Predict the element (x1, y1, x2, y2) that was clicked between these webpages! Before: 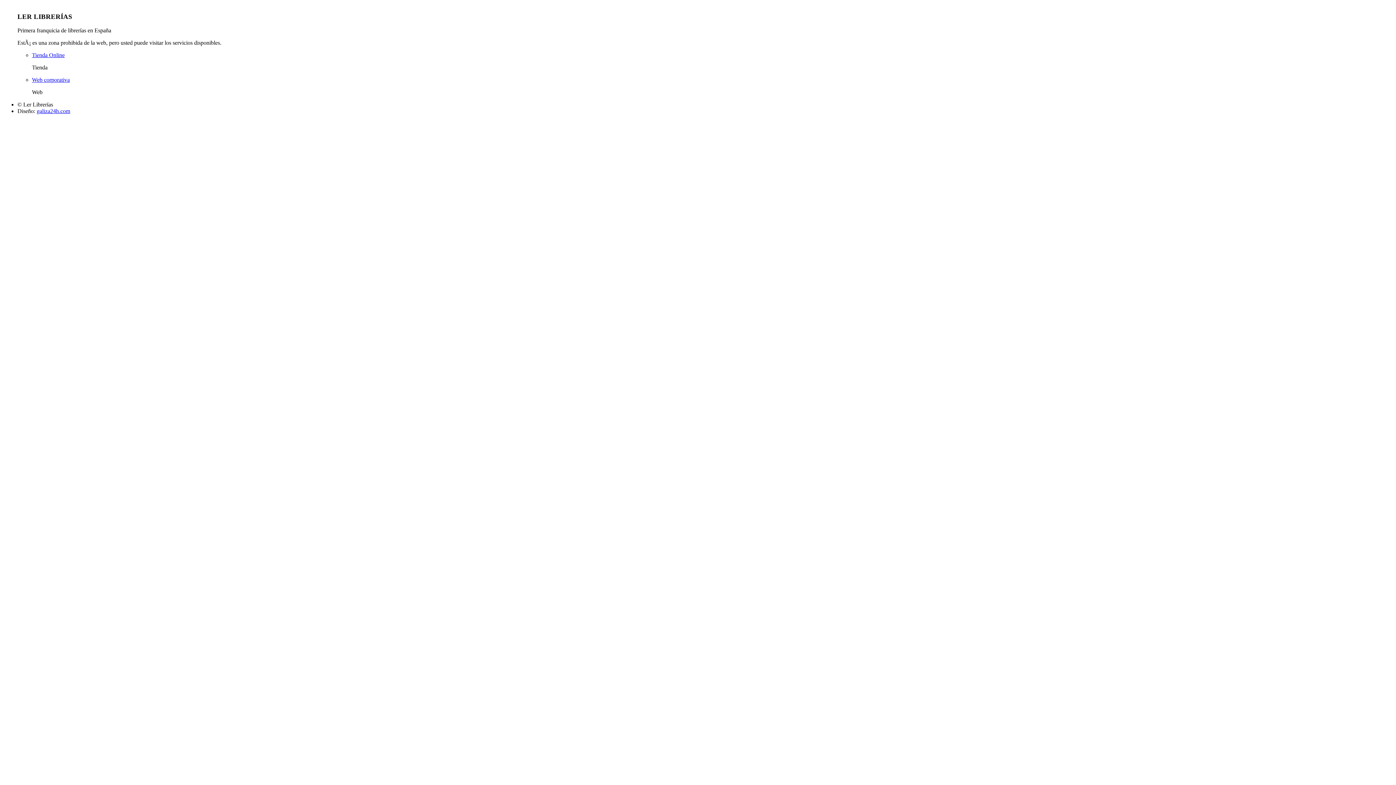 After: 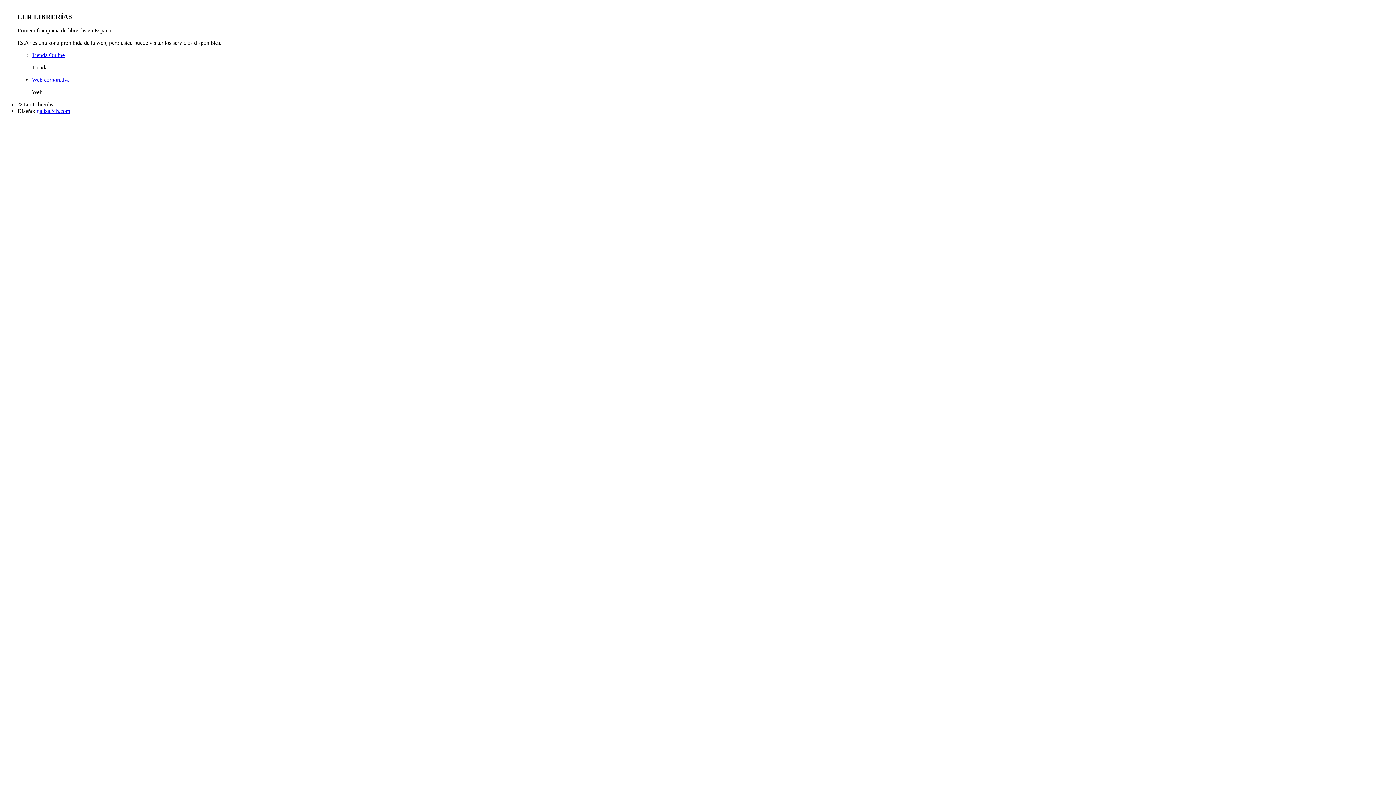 Action: label: Tienda Online bbox: (32, 52, 64, 58)